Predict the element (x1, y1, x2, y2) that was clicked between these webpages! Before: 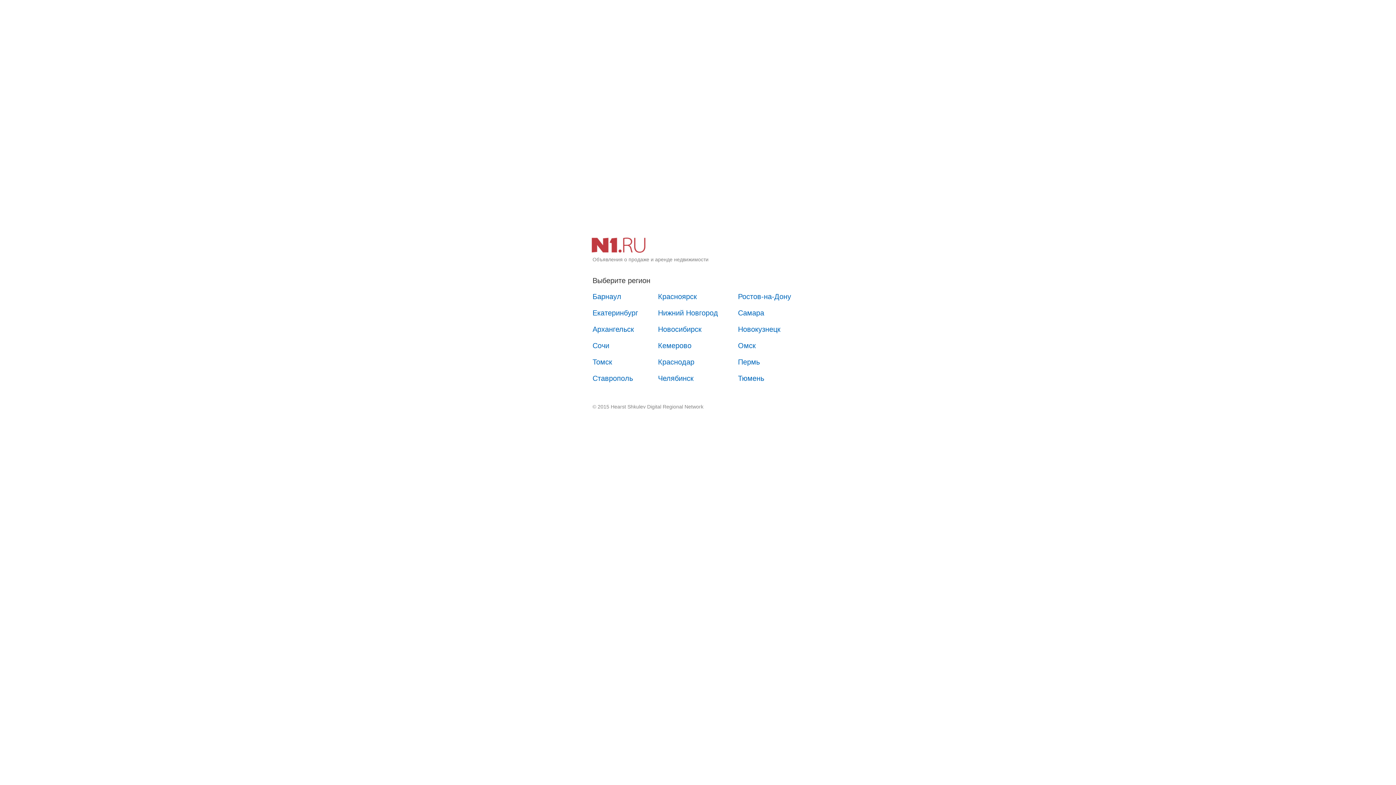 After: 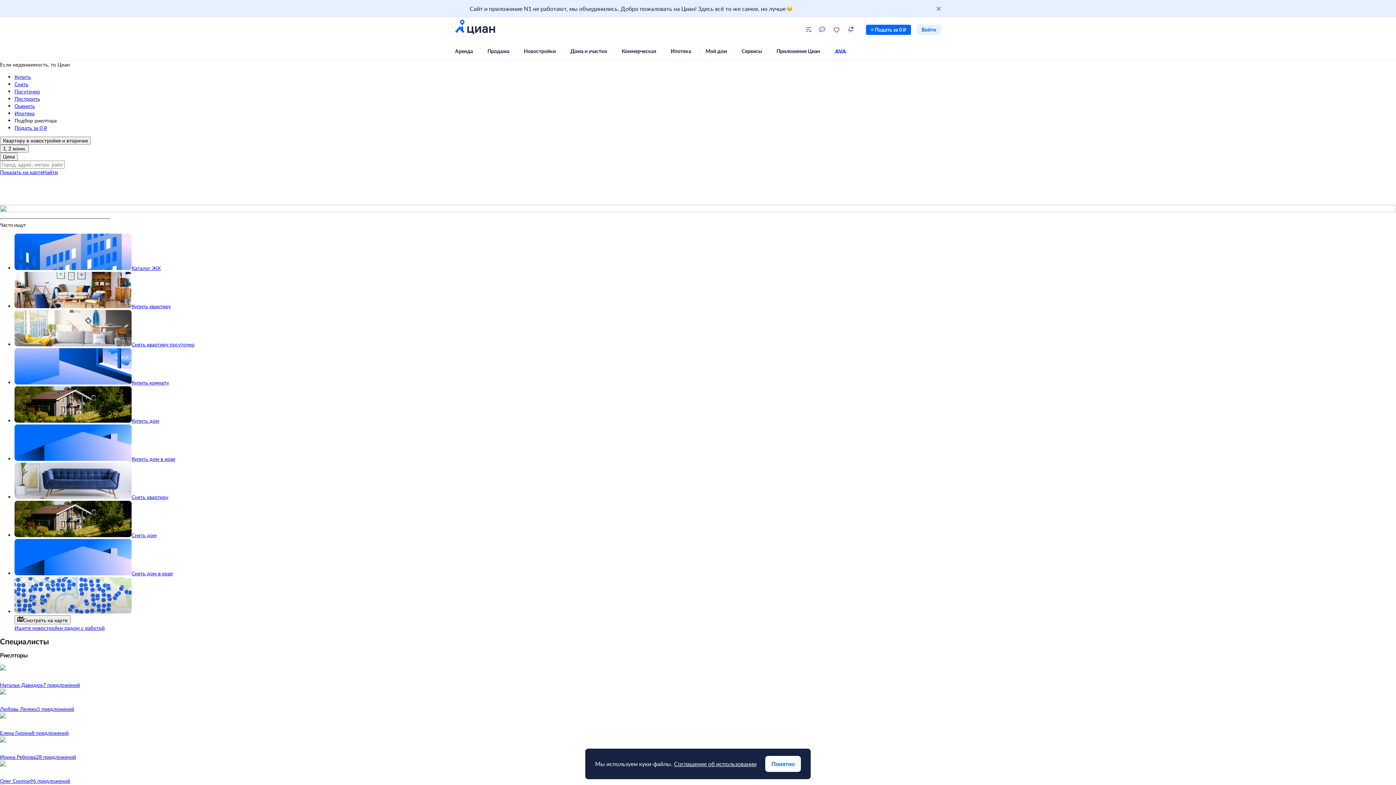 Action: bbox: (650, 354, 701, 370) label: Краснодар